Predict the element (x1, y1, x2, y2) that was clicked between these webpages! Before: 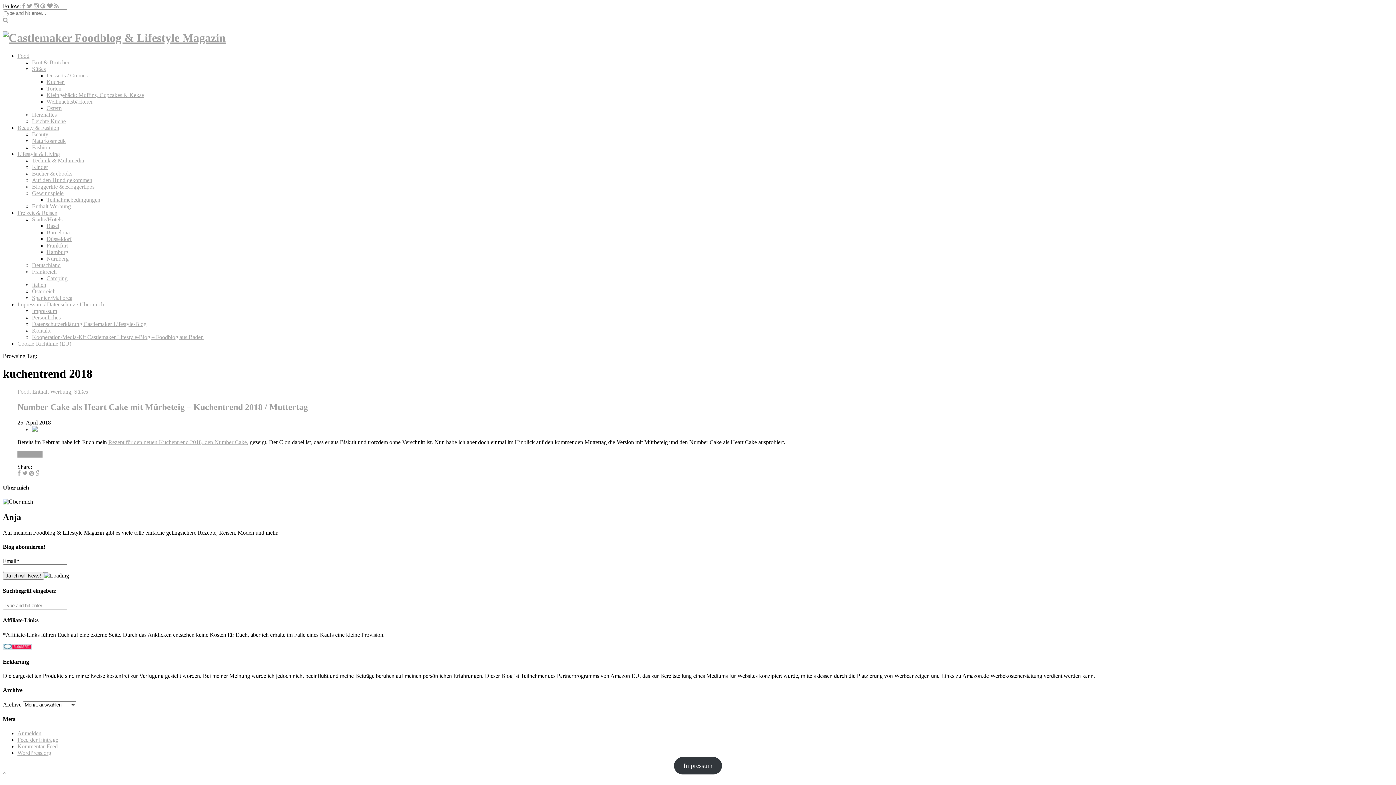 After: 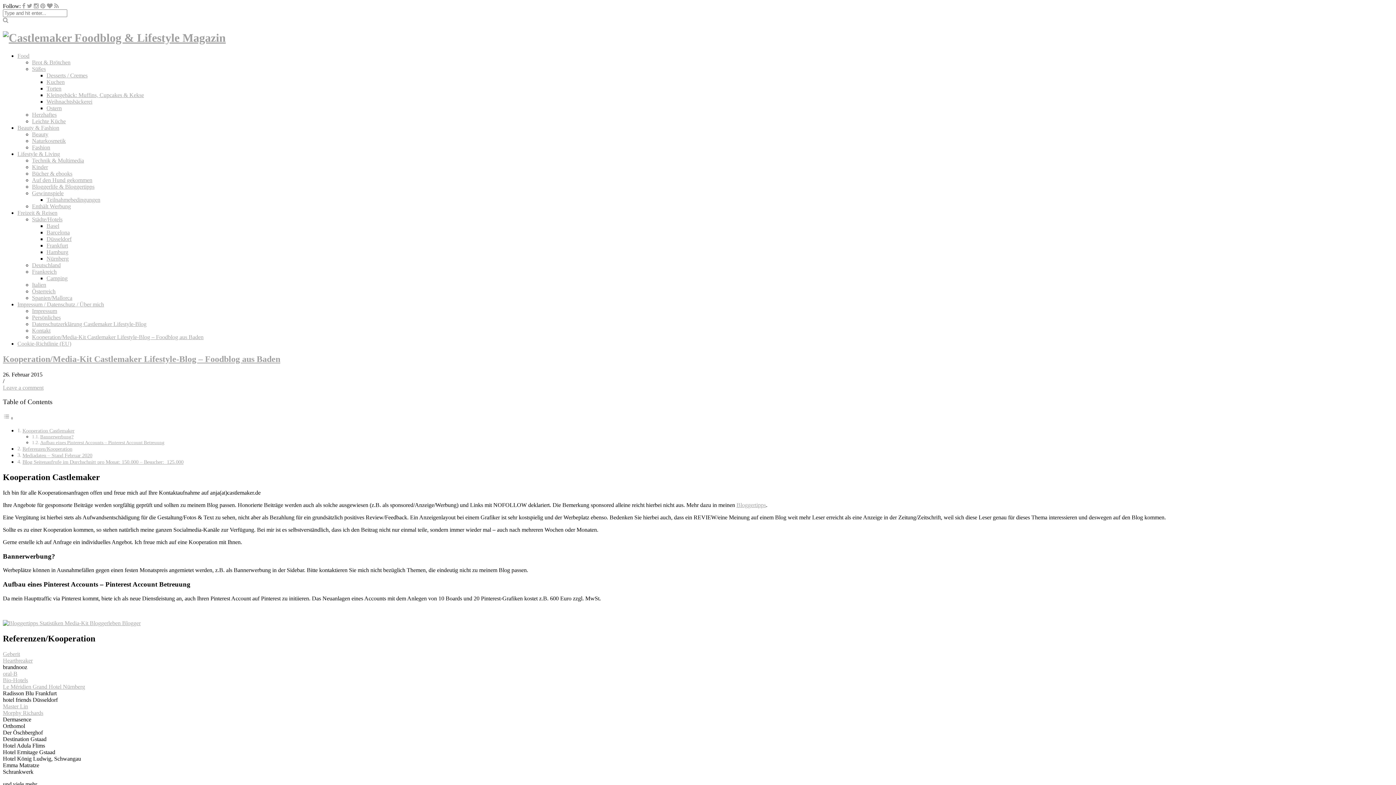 Action: bbox: (32, 334, 203, 340) label: Kooperation/Media-Kit Castlemaker Lifestyle-Blog – Foodblog aus Baden